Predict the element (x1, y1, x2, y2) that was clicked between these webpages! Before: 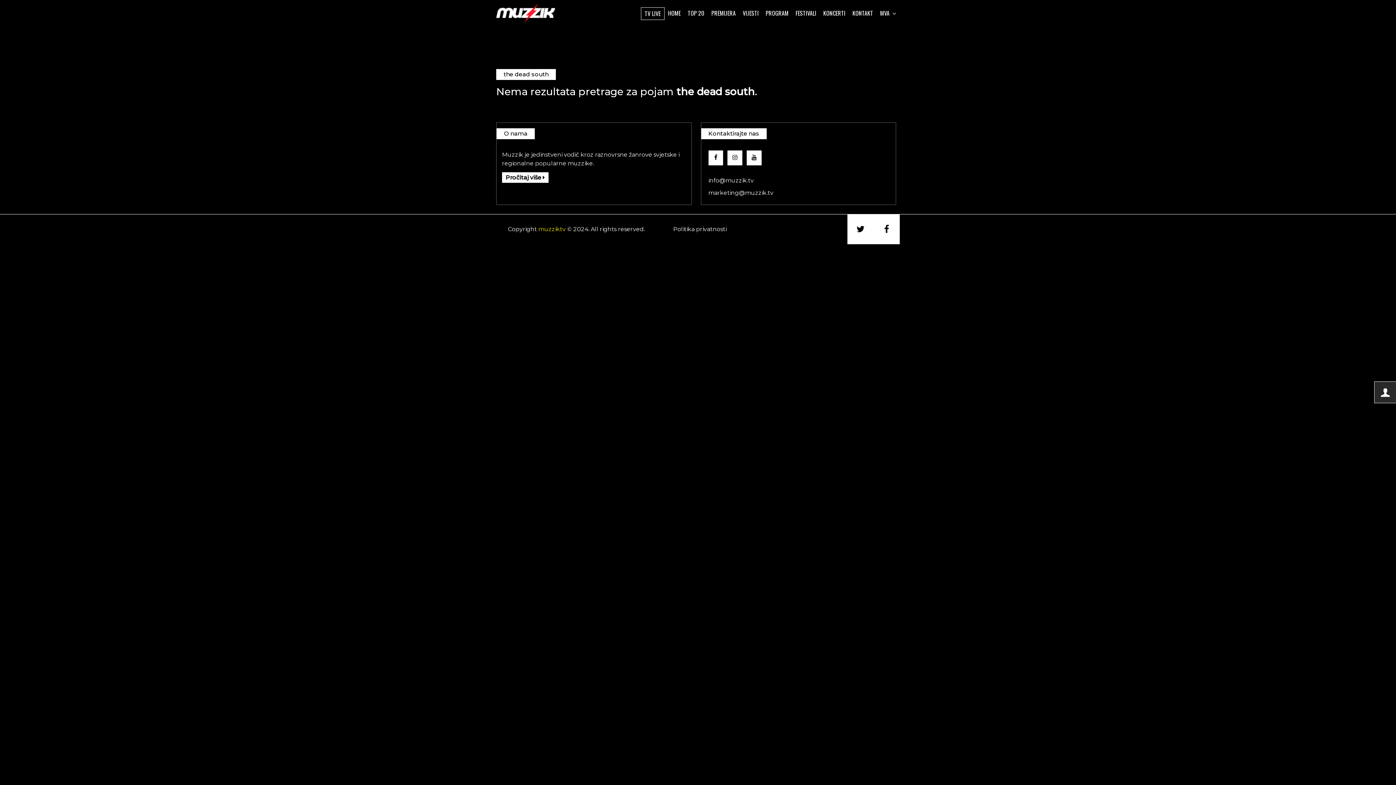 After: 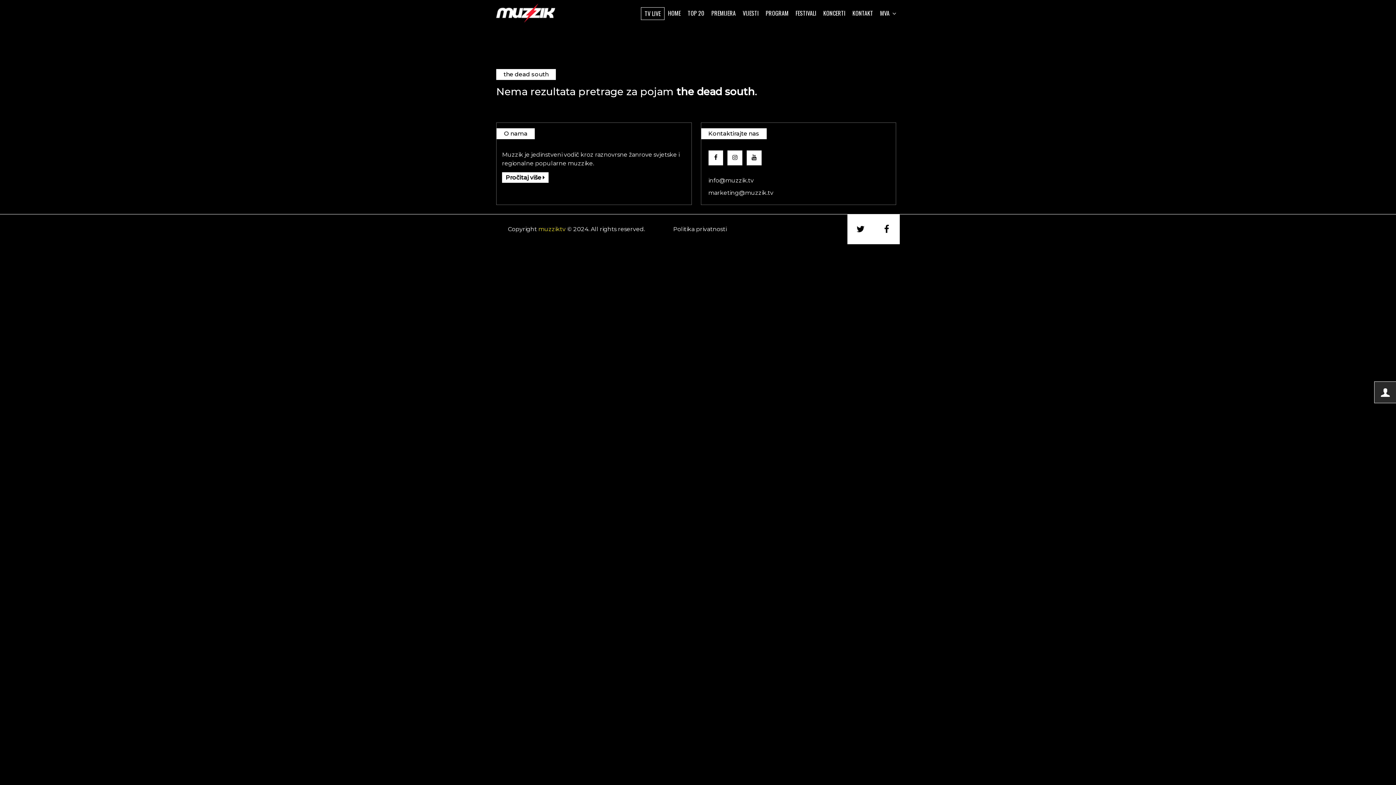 Action: bbox: (708, 150, 723, 165)